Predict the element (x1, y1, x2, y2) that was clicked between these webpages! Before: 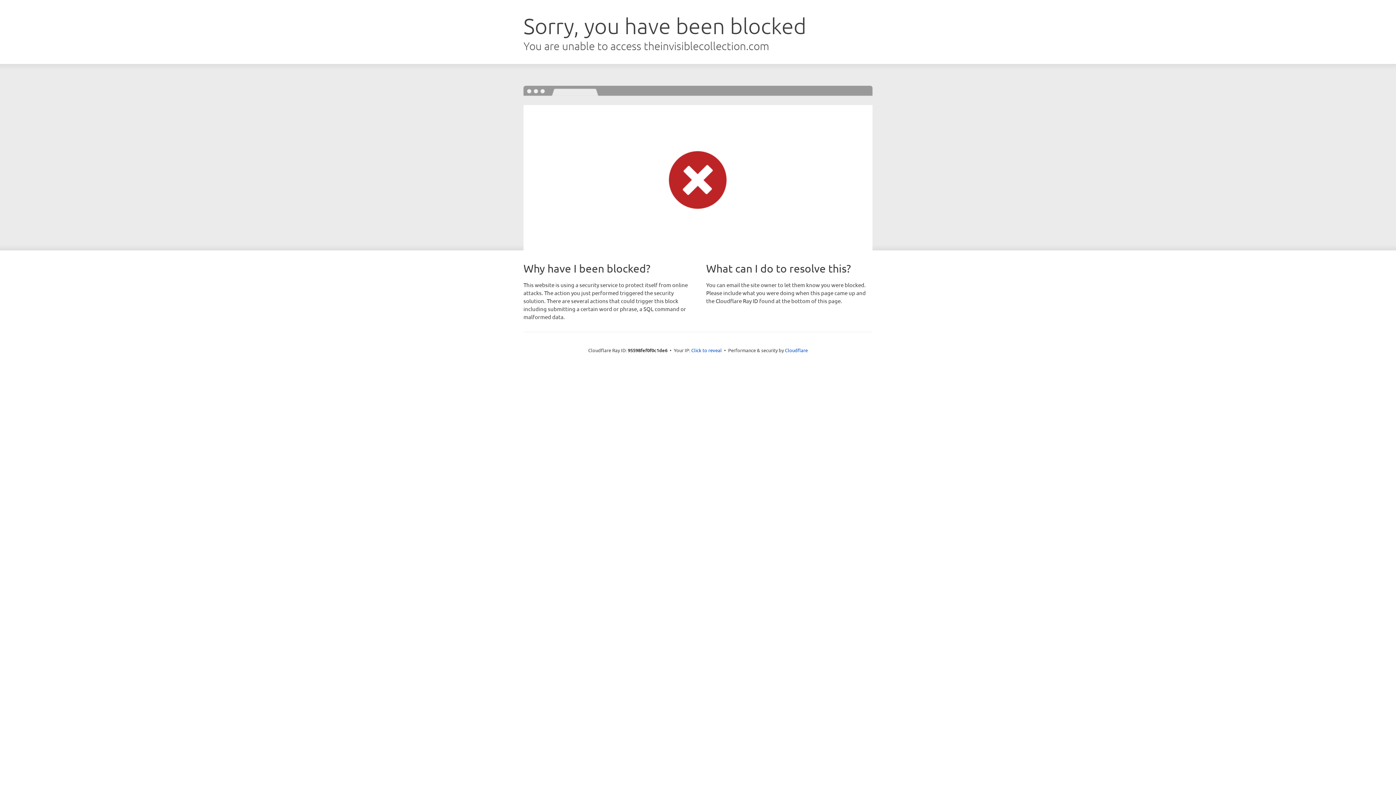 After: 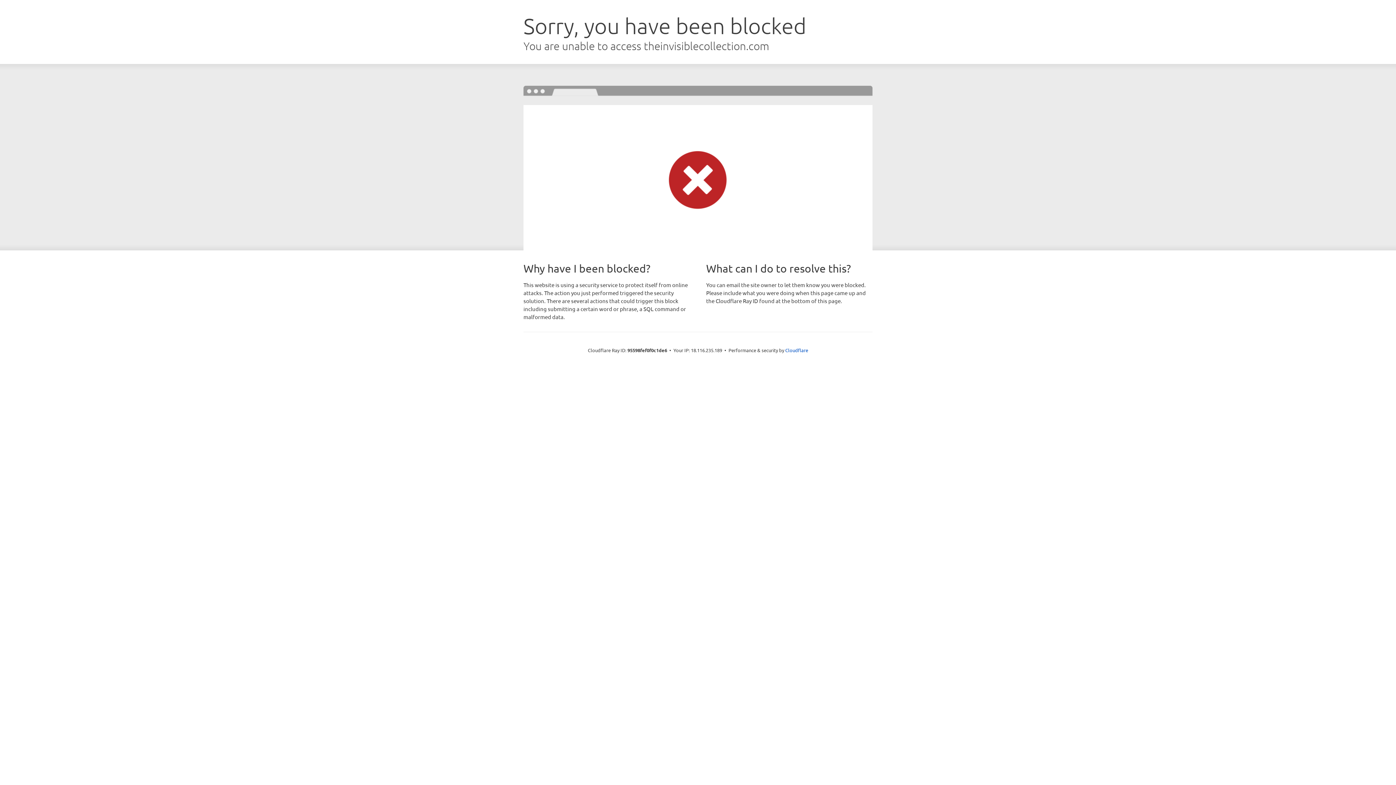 Action: bbox: (691, 346, 722, 353) label: Click to reveal